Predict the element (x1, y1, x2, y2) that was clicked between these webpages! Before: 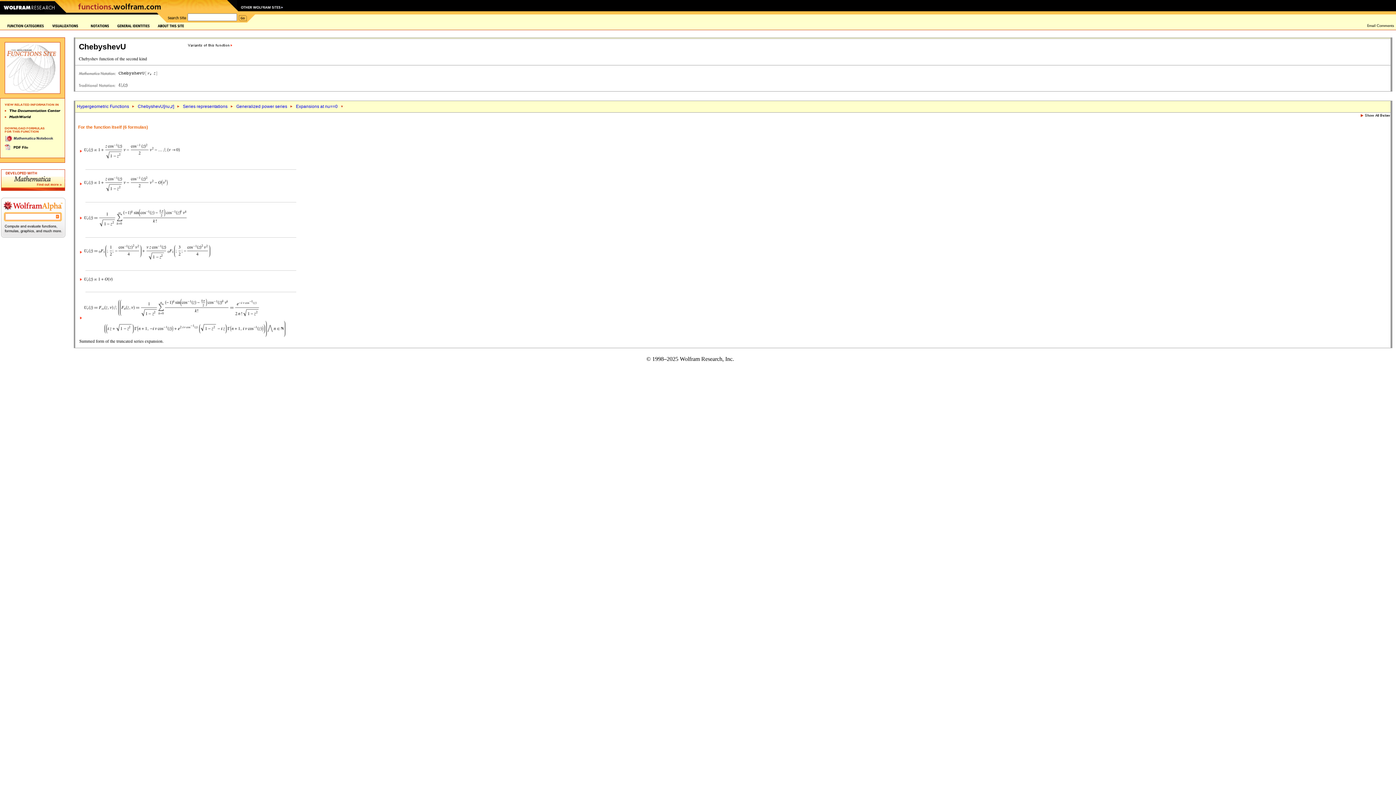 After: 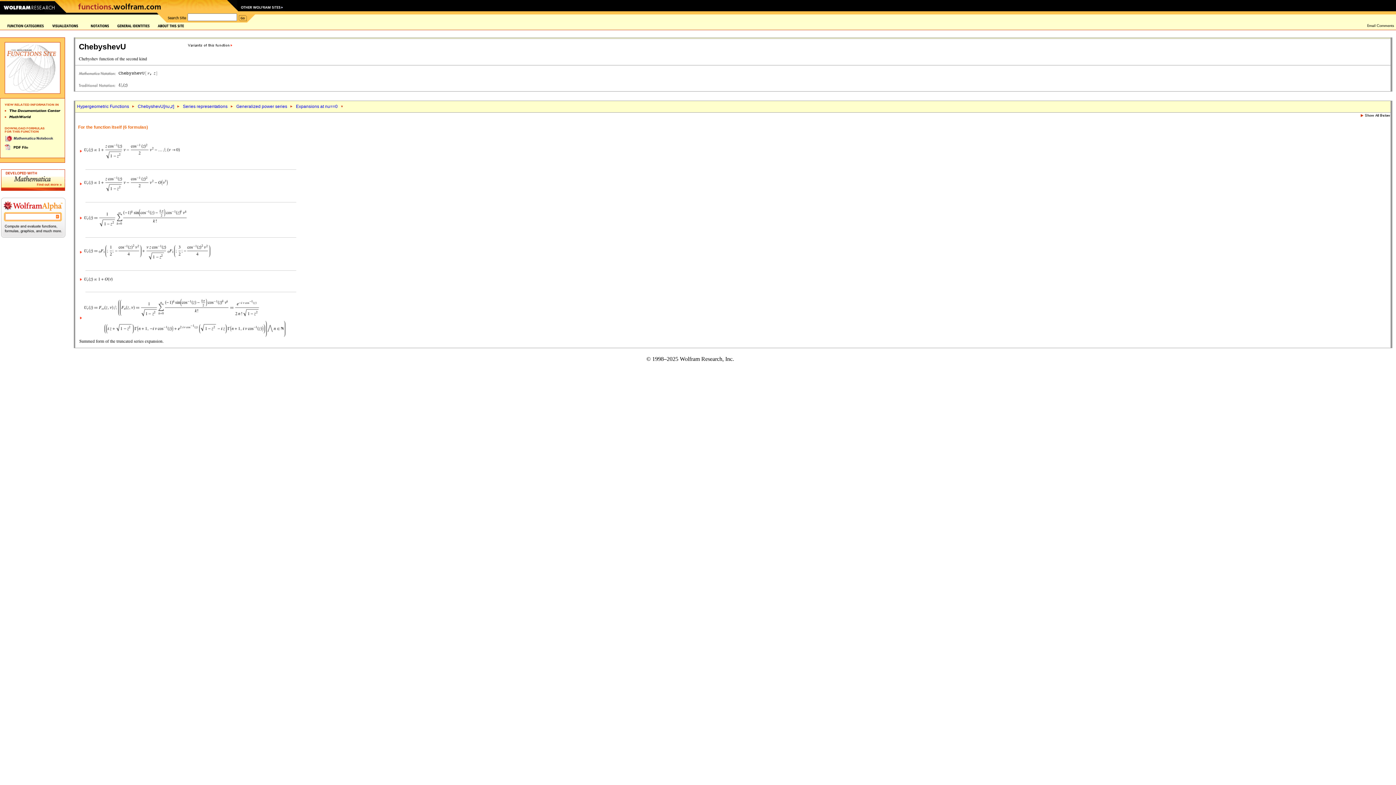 Action: bbox: (78, 69, 117, 74)